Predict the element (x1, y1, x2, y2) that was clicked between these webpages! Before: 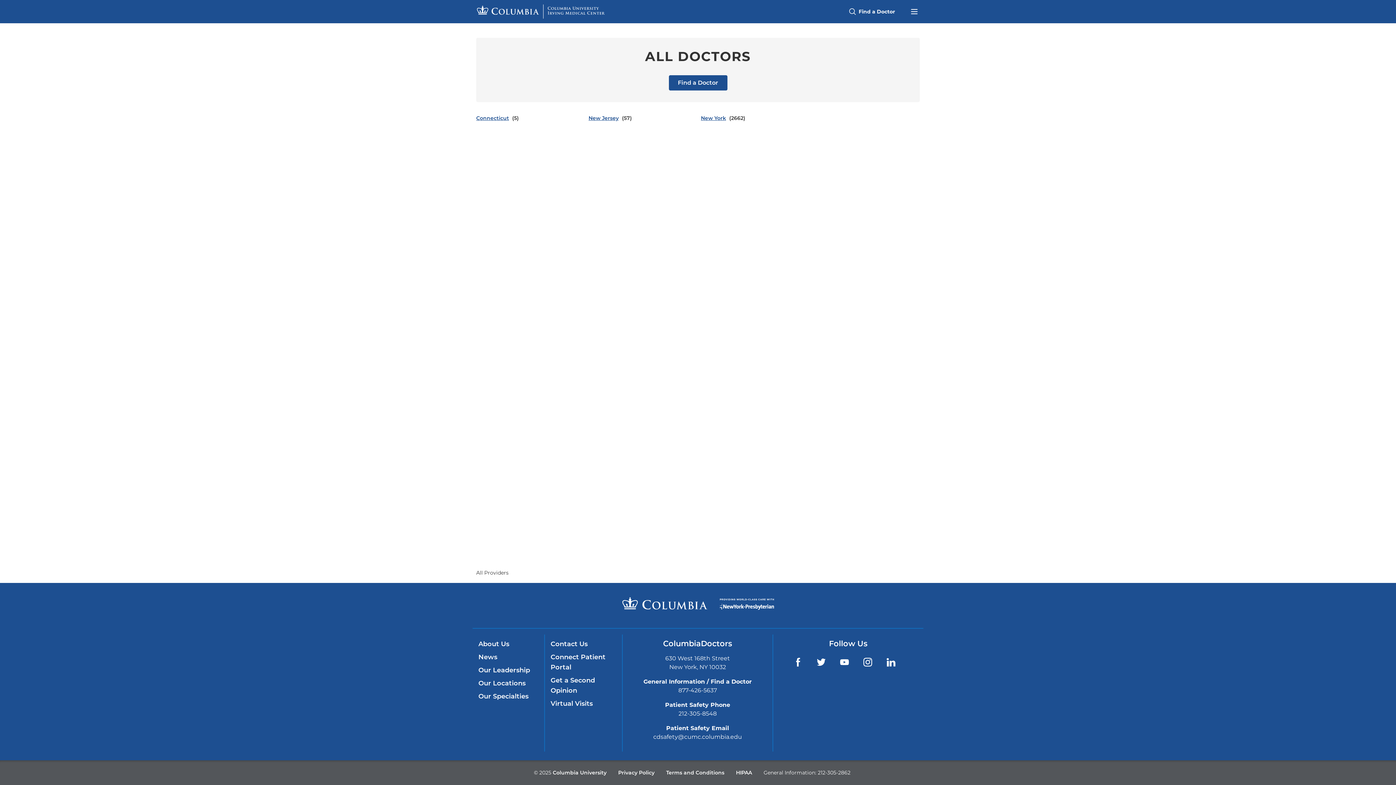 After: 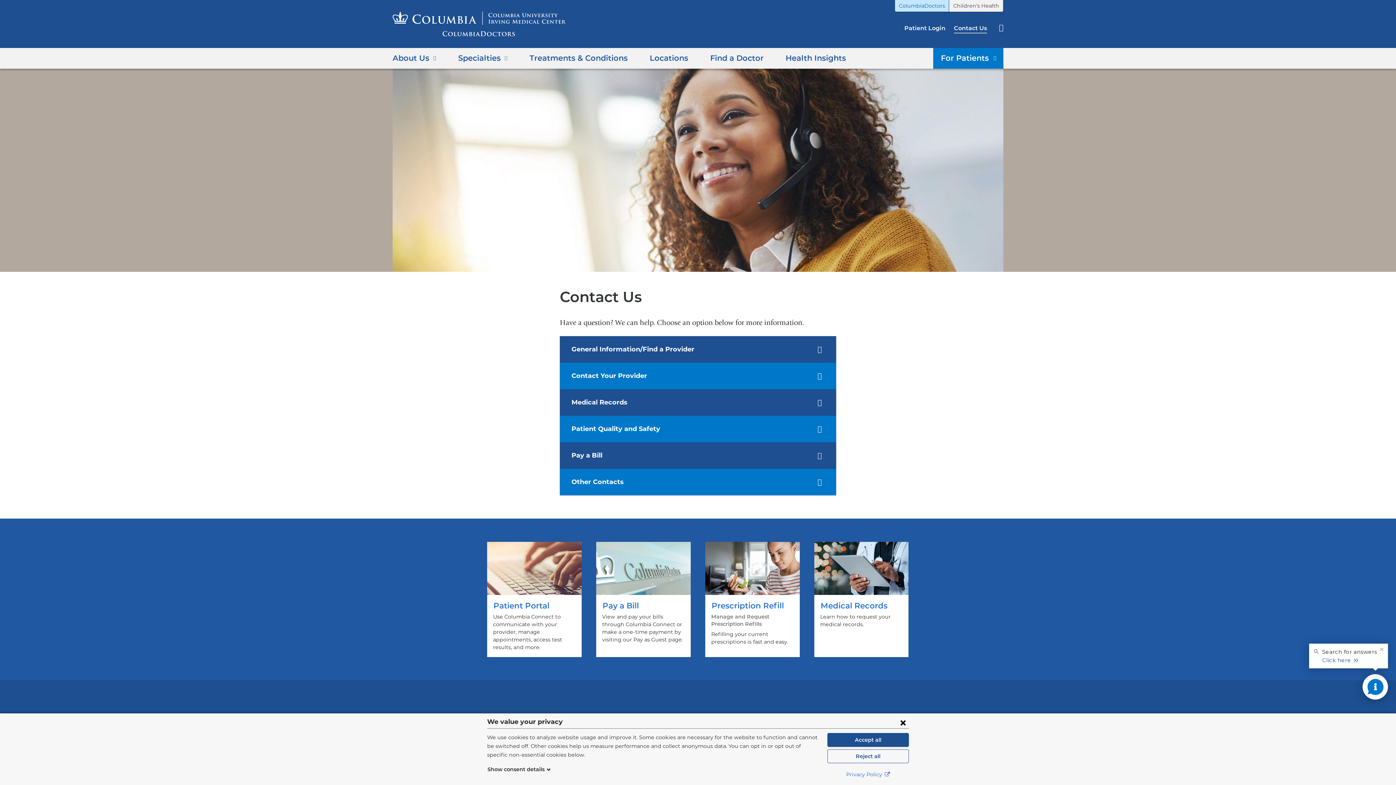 Action: label: Contact Us bbox: (550, 640, 587, 648)